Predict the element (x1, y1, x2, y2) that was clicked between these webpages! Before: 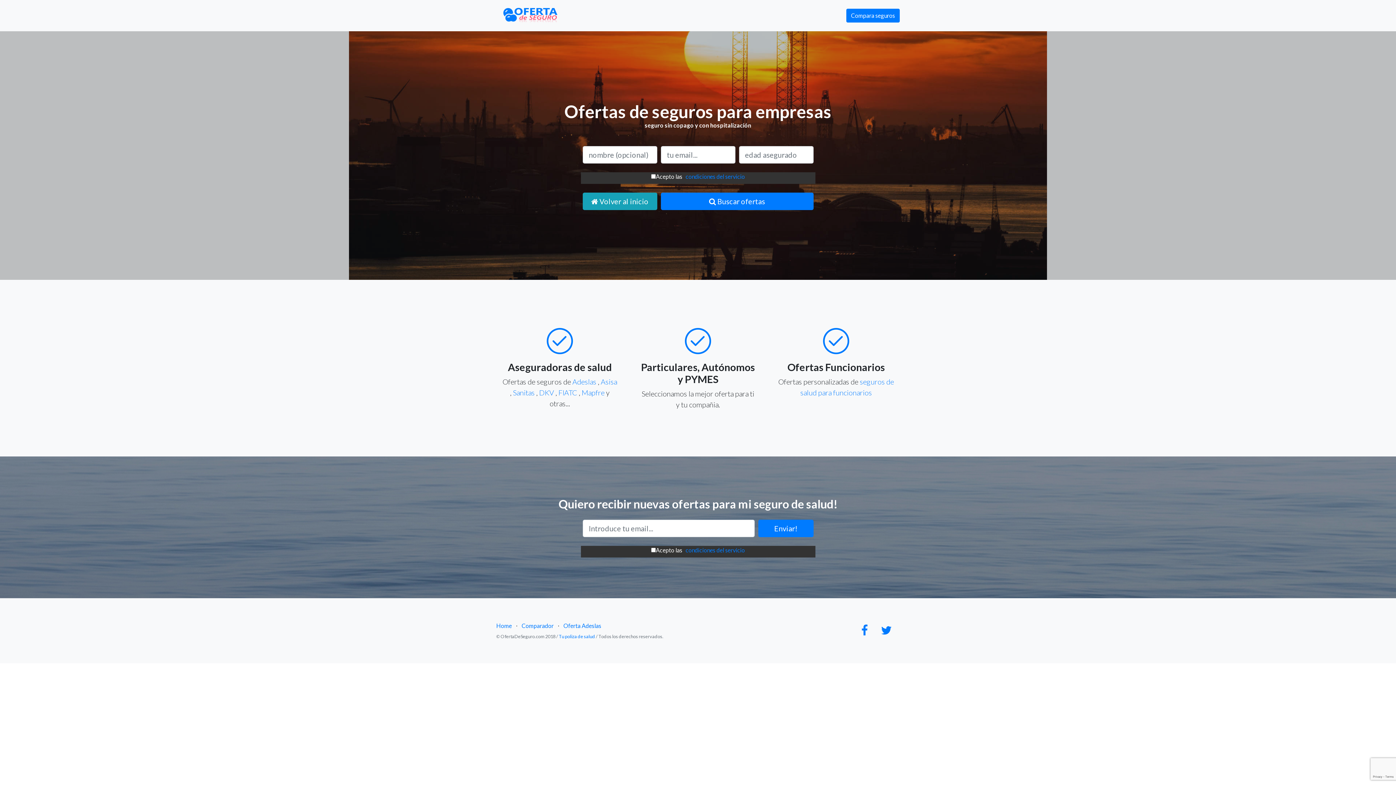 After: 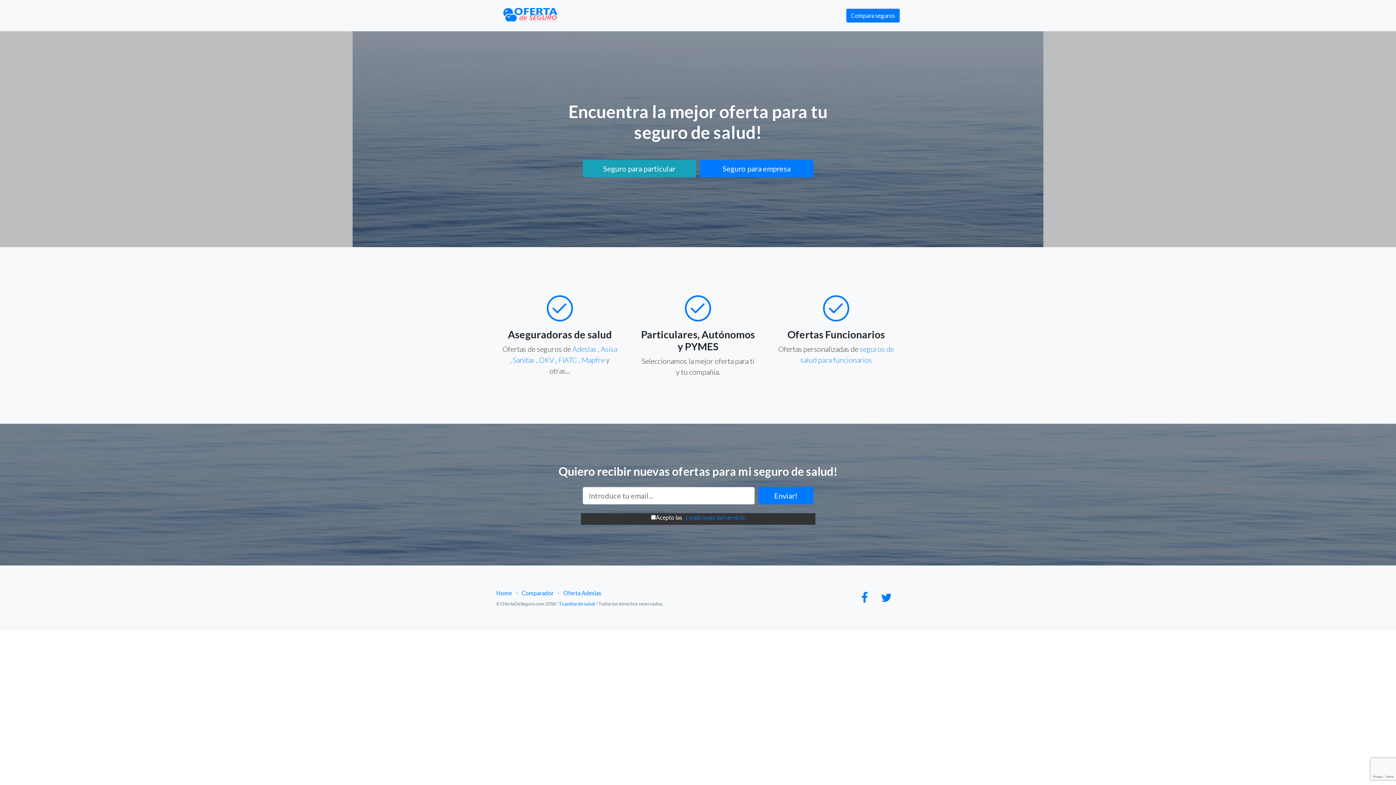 Action: label:  Volver al inicio bbox: (582, 192, 657, 210)